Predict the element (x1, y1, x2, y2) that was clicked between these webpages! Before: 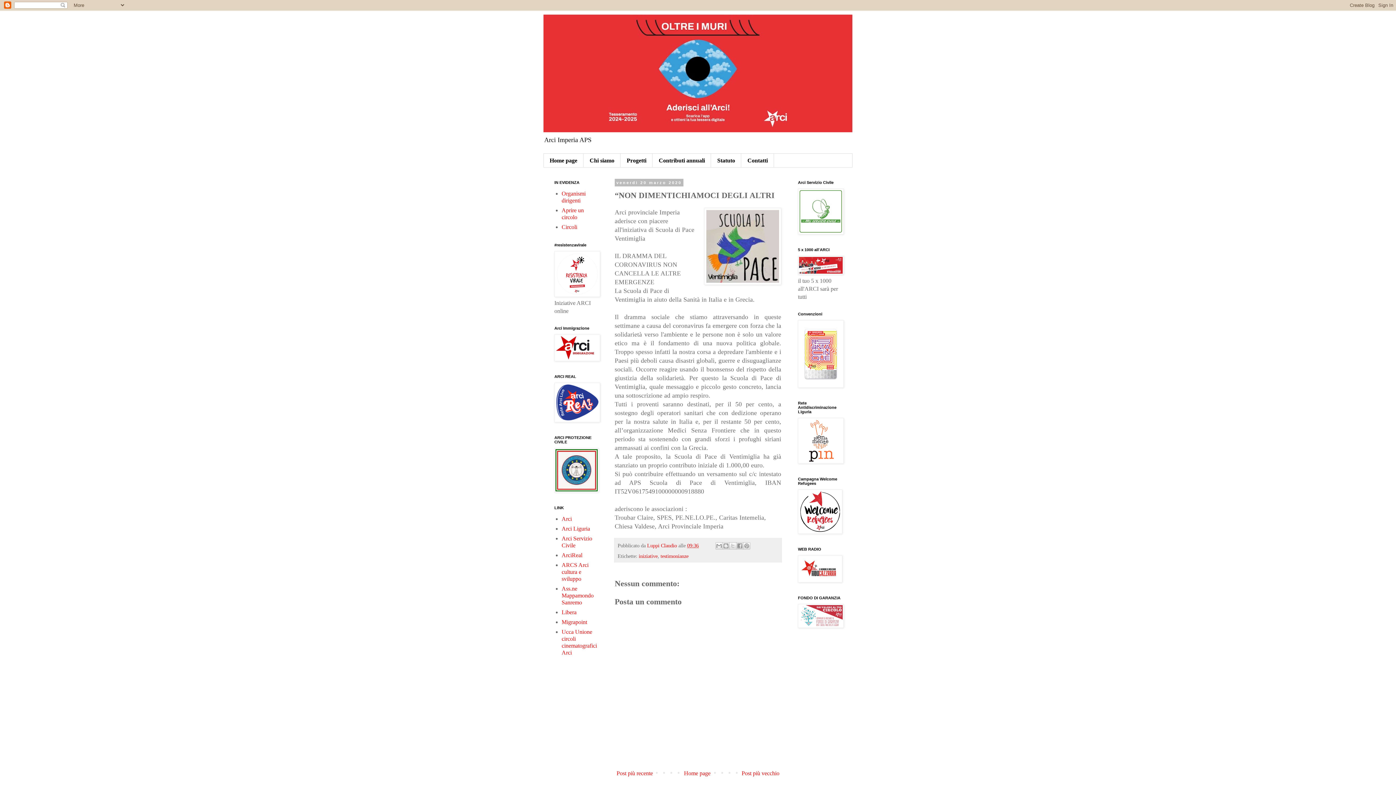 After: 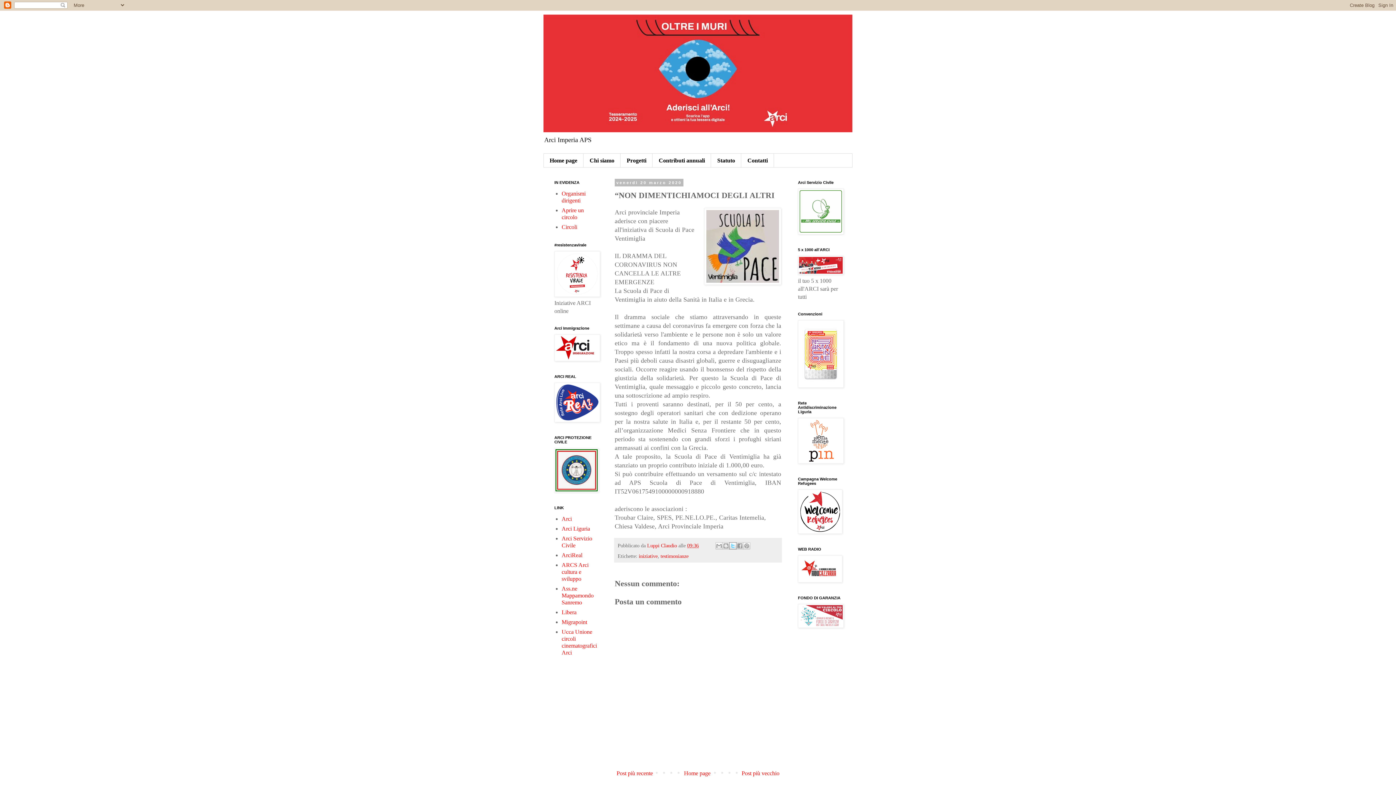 Action: label: Condividi su X bbox: (729, 542, 736, 549)